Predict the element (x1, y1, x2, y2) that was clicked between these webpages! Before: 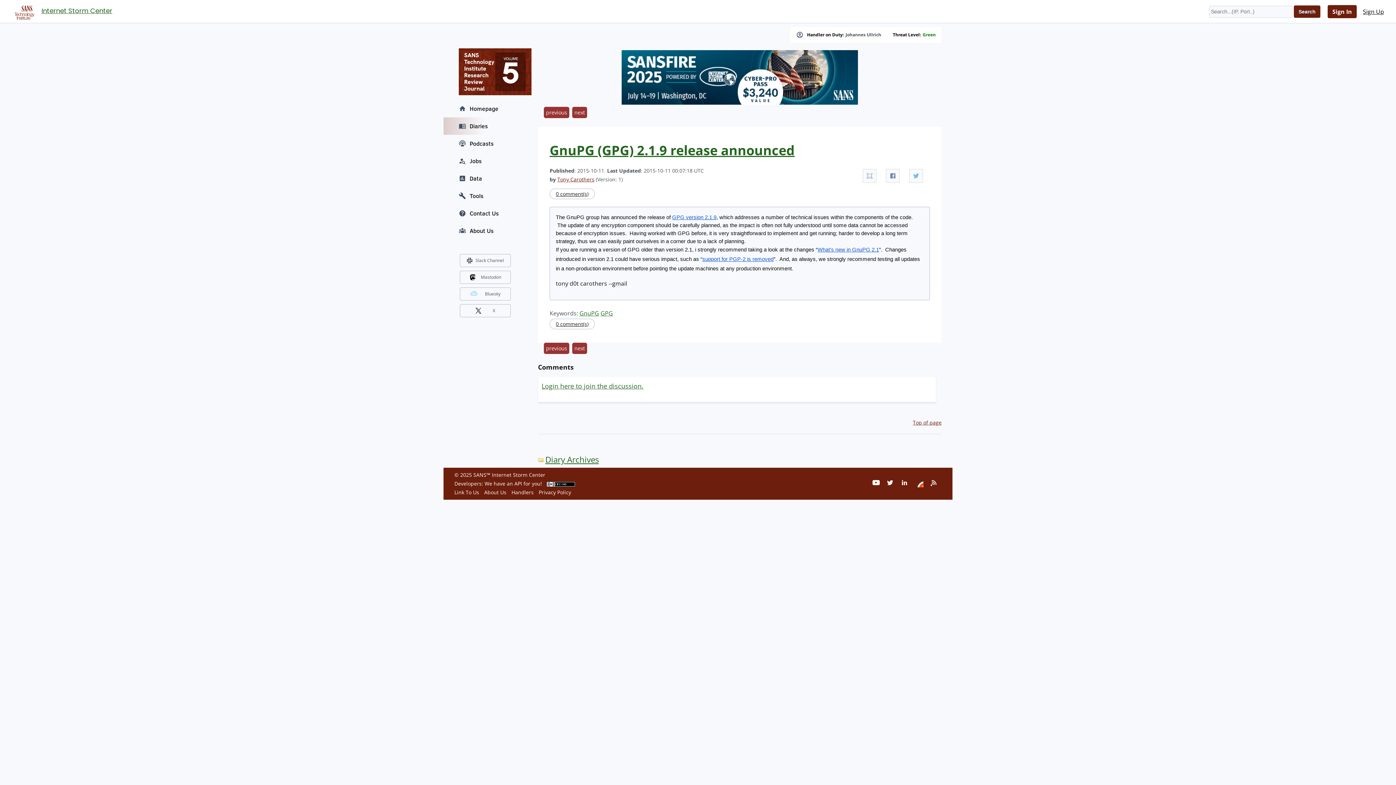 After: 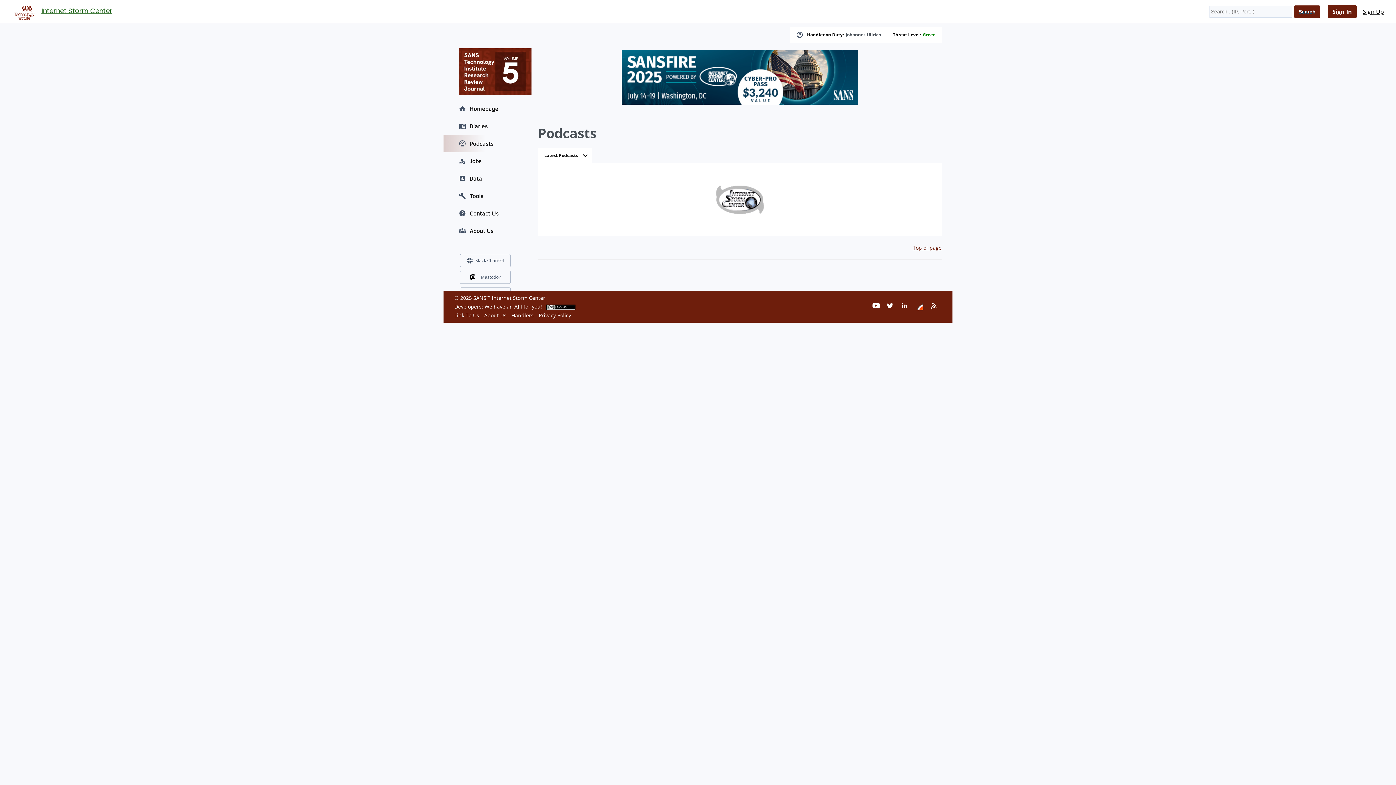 Action: bbox: (443, 134, 527, 152) label: Podcasts